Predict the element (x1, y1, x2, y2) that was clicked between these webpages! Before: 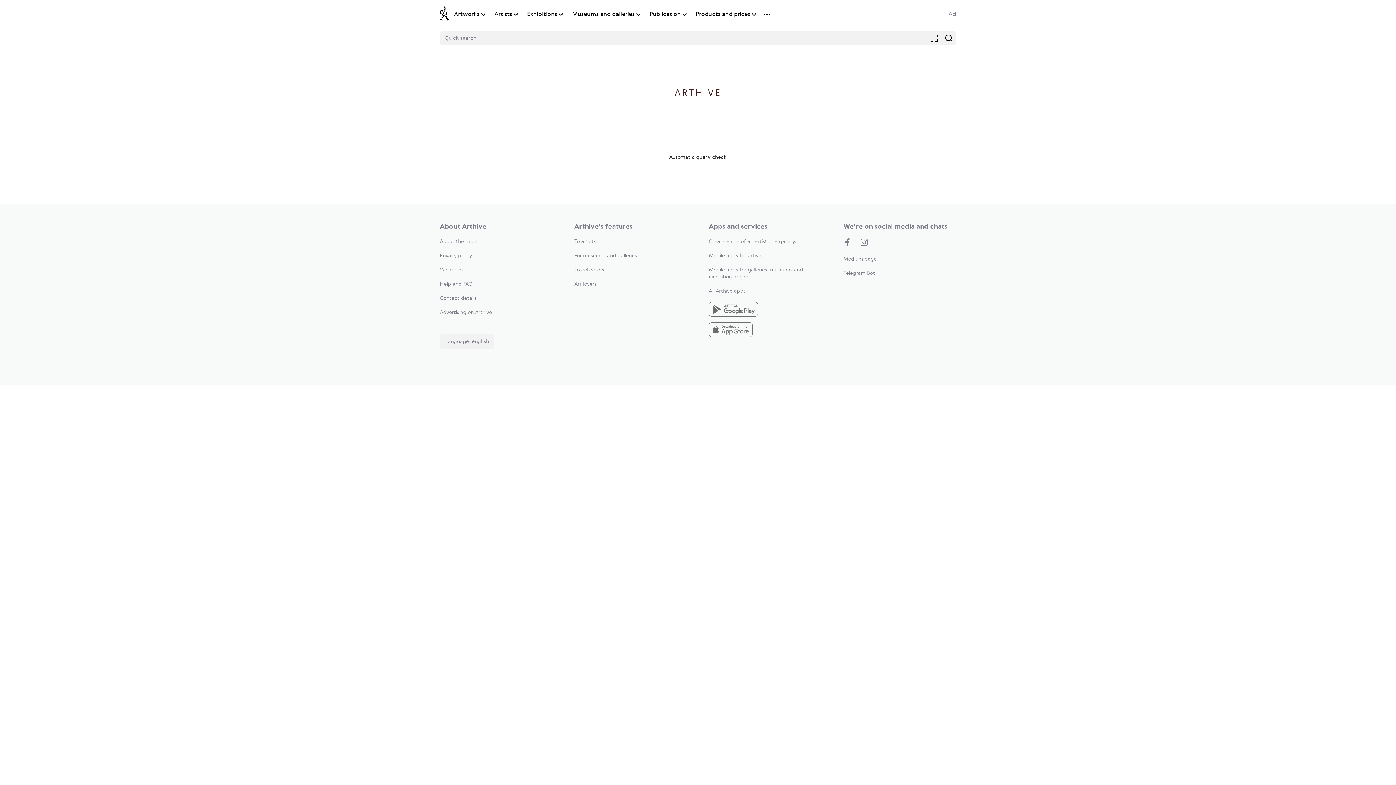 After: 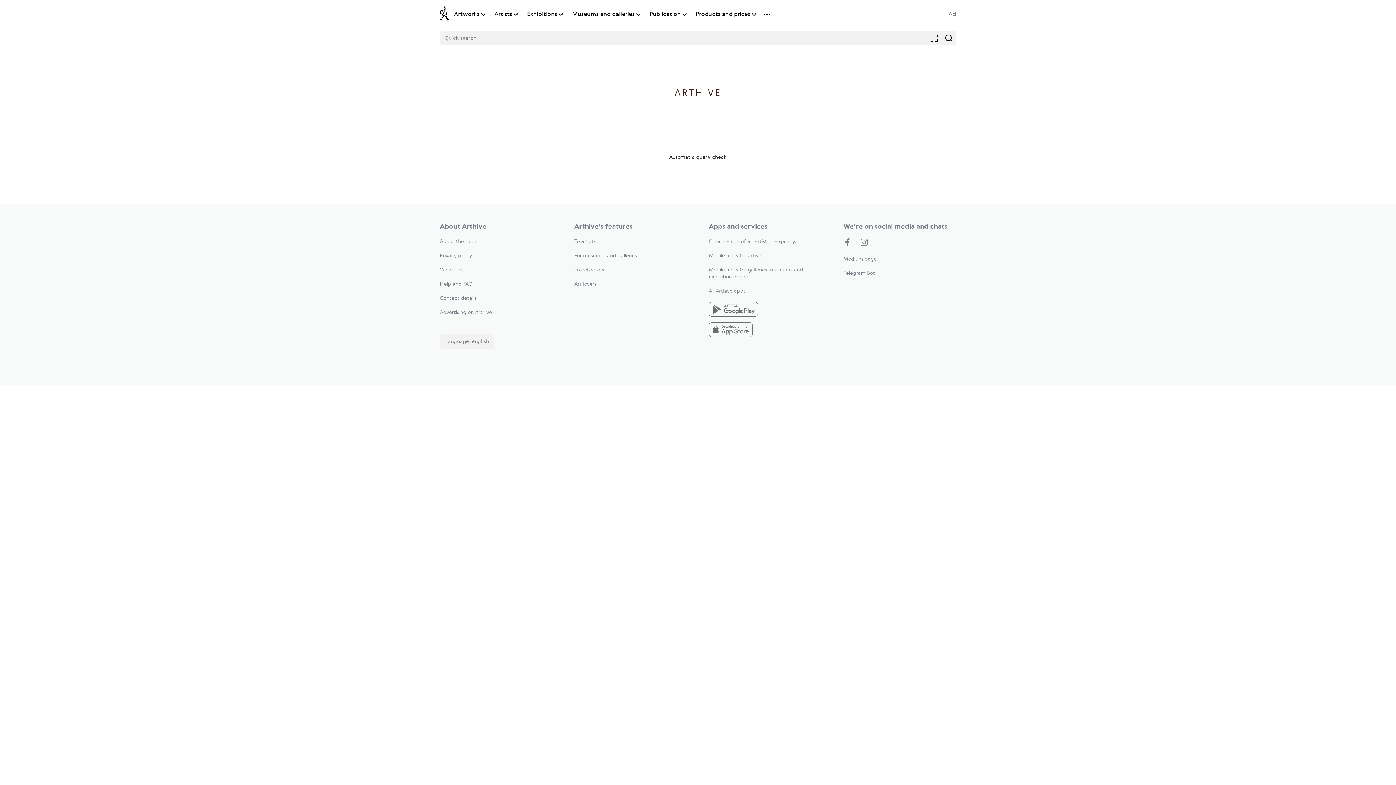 Action: bbox: (709, 322, 821, 339)